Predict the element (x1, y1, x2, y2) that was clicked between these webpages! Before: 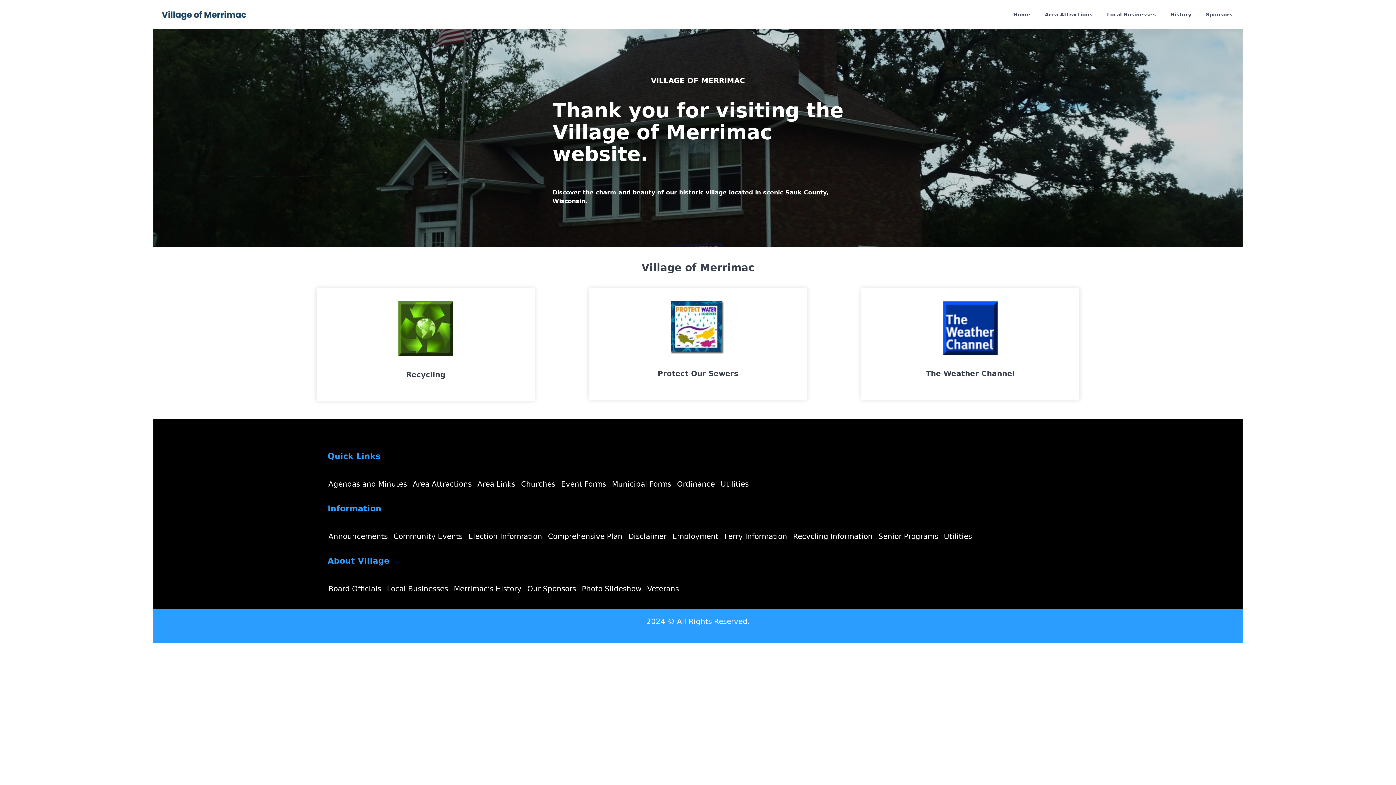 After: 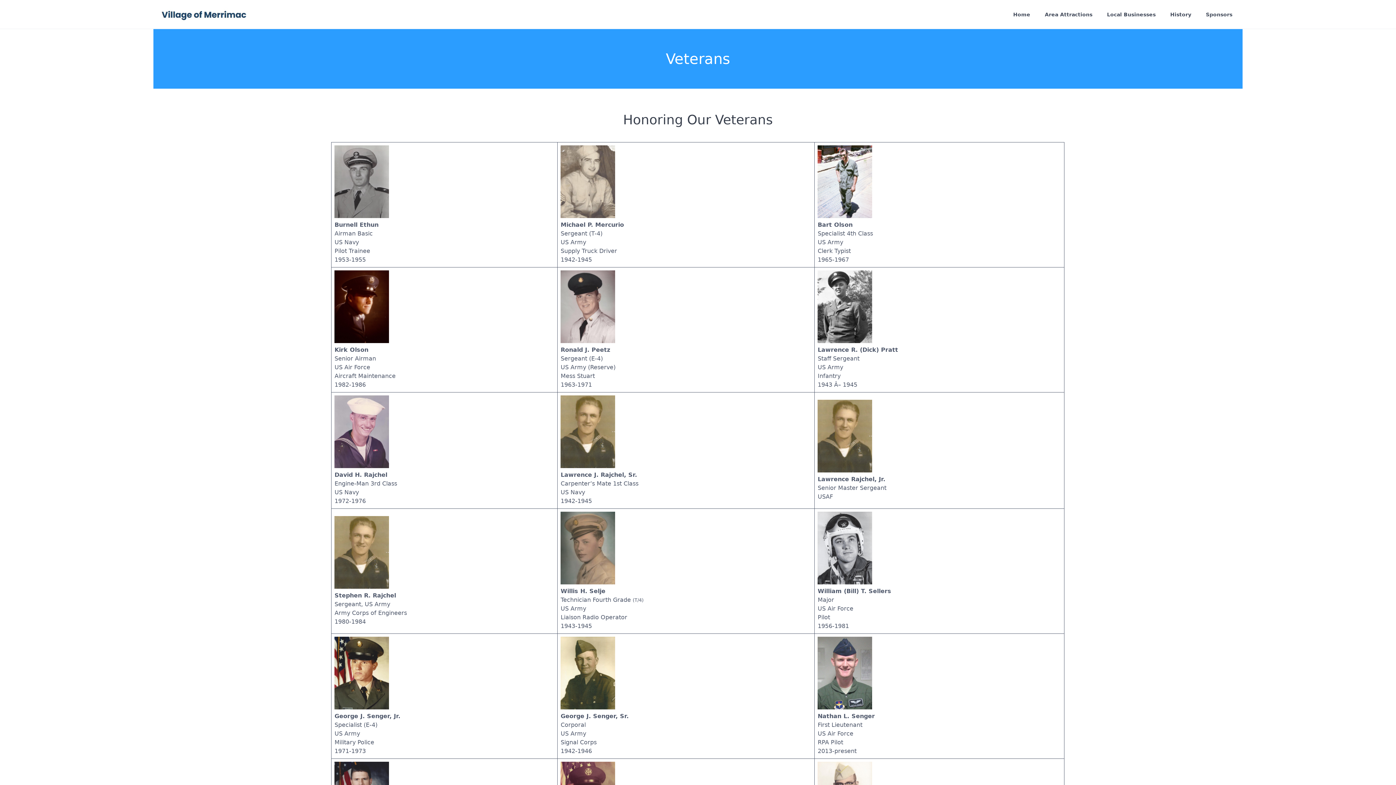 Action: bbox: (647, 584, 679, 593) label: Veterans